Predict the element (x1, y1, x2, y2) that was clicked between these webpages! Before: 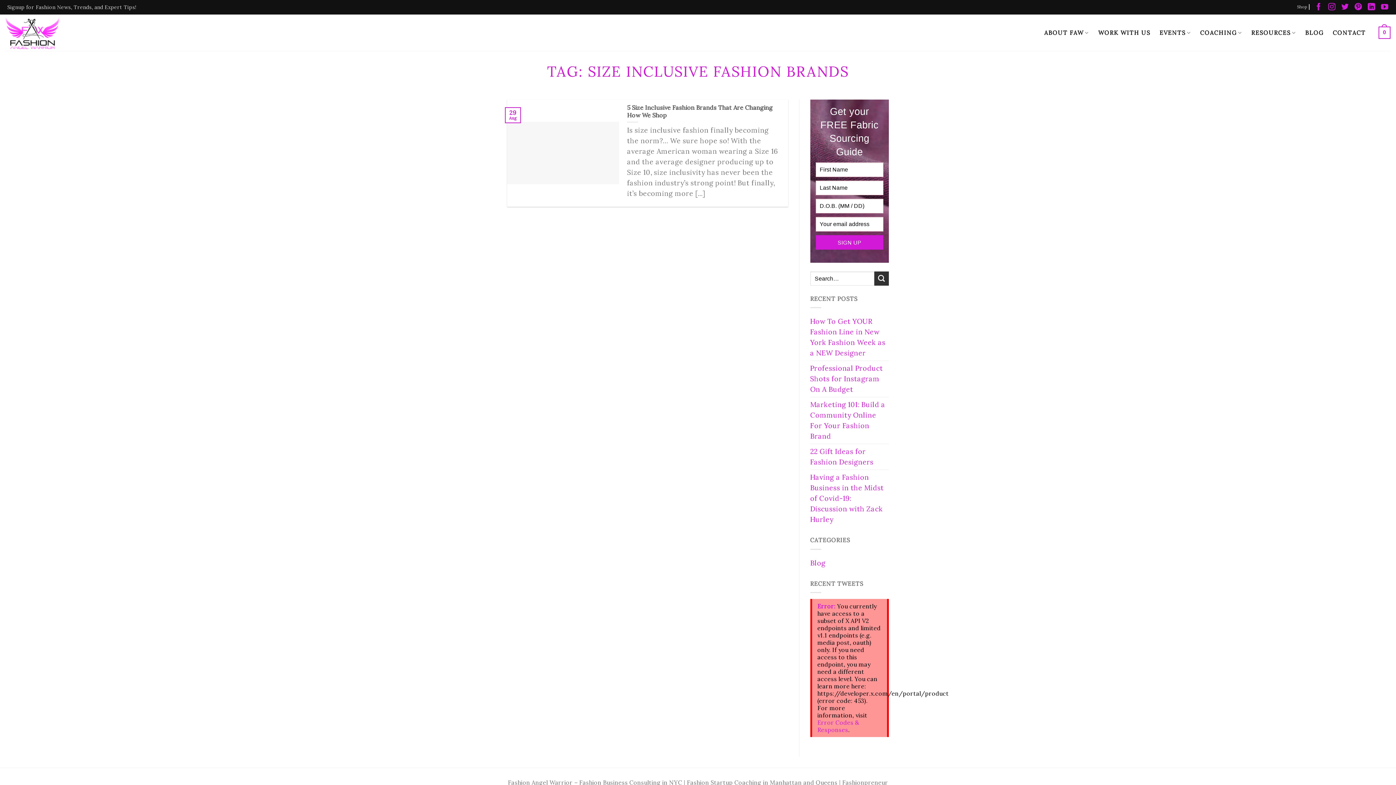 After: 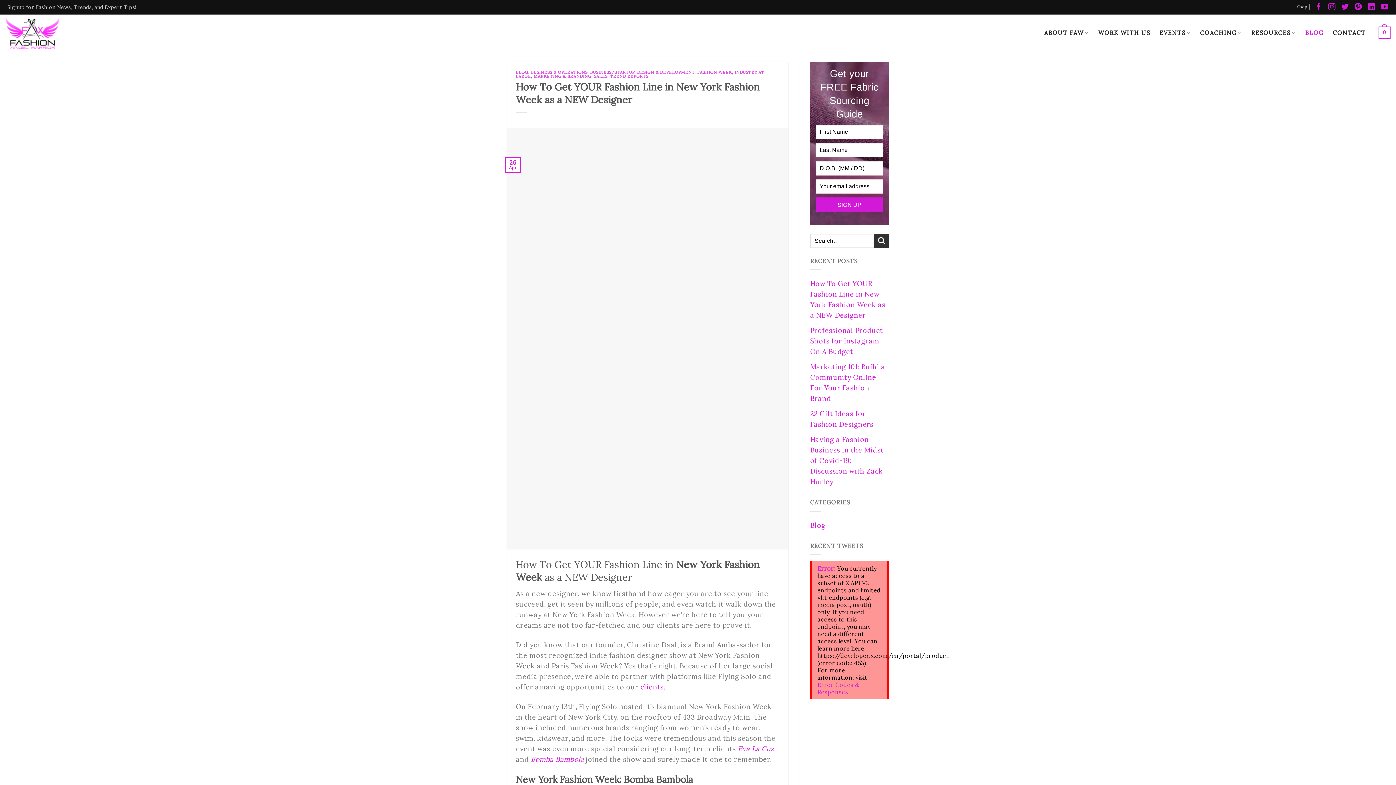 Action: bbox: (810, 314, 889, 360) label: How To Get YOUR Fashion Line in New York Fashion Week as a NEW Designer